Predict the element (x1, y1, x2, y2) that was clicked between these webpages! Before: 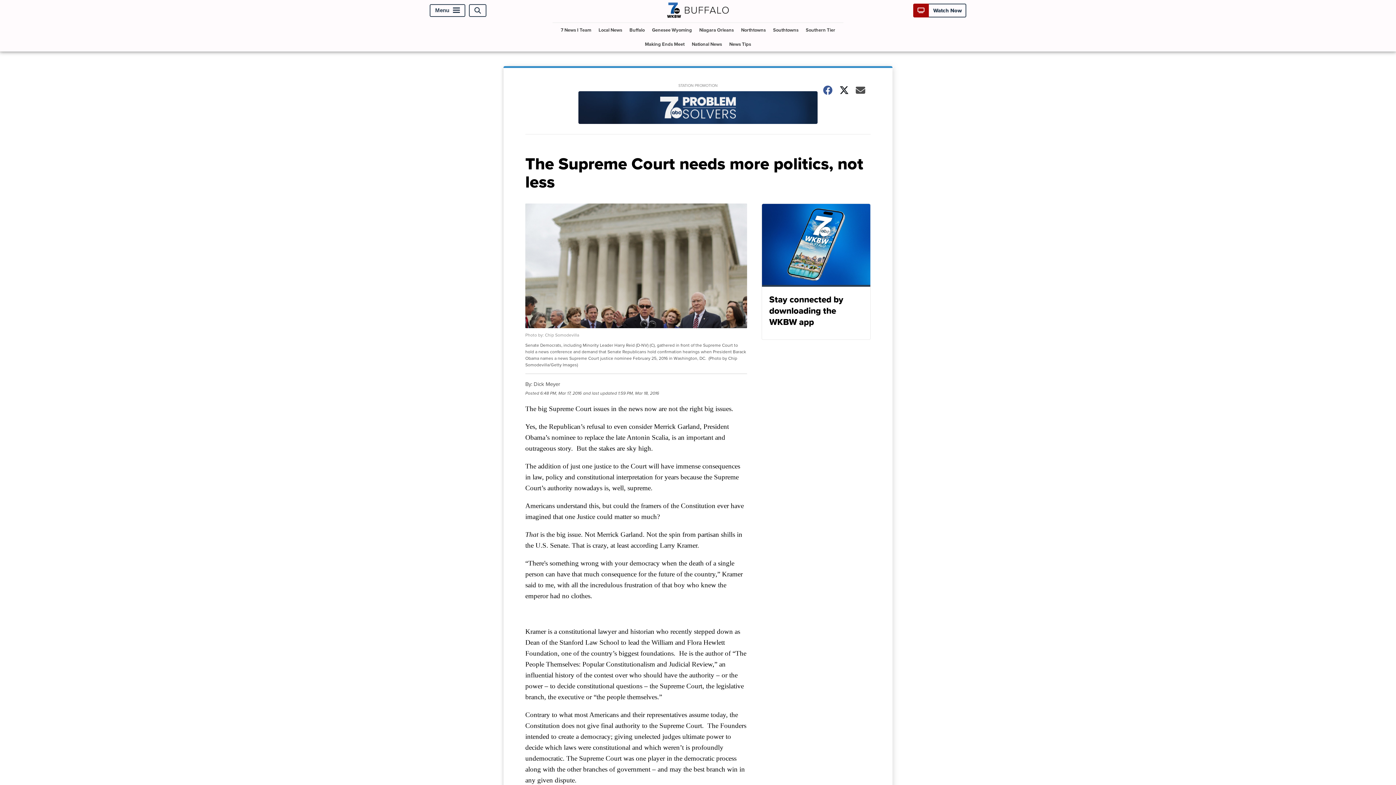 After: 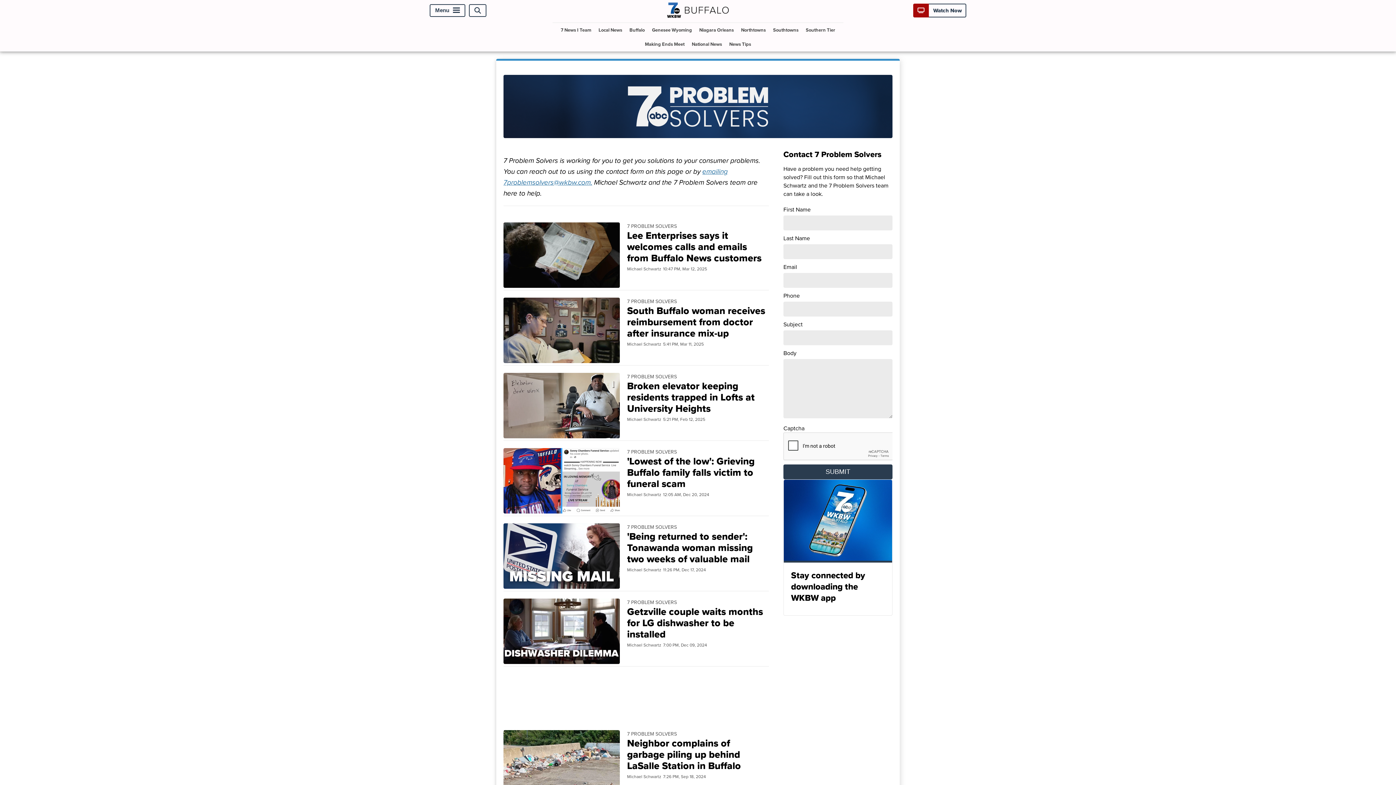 Action: bbox: (525, 82, 870, 134) label: Station Promotion